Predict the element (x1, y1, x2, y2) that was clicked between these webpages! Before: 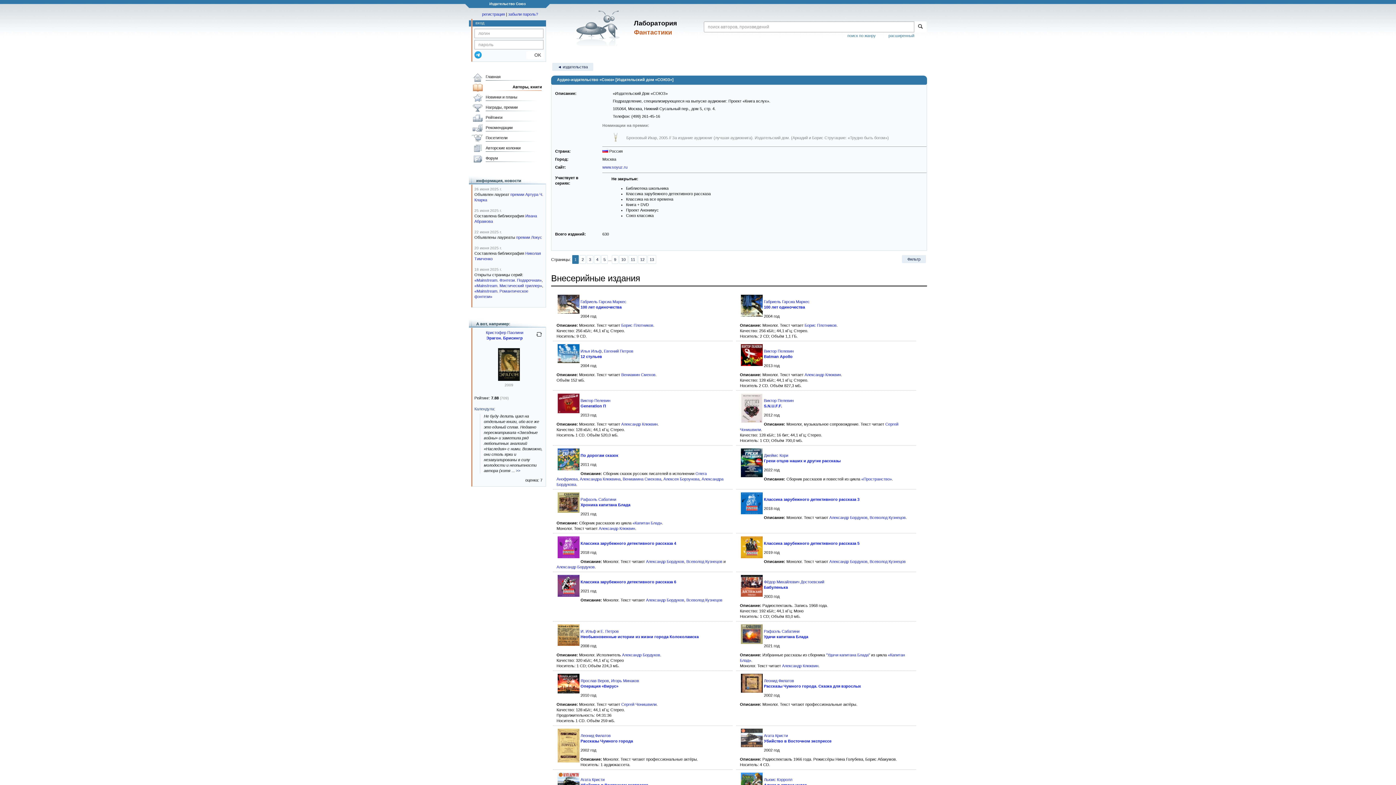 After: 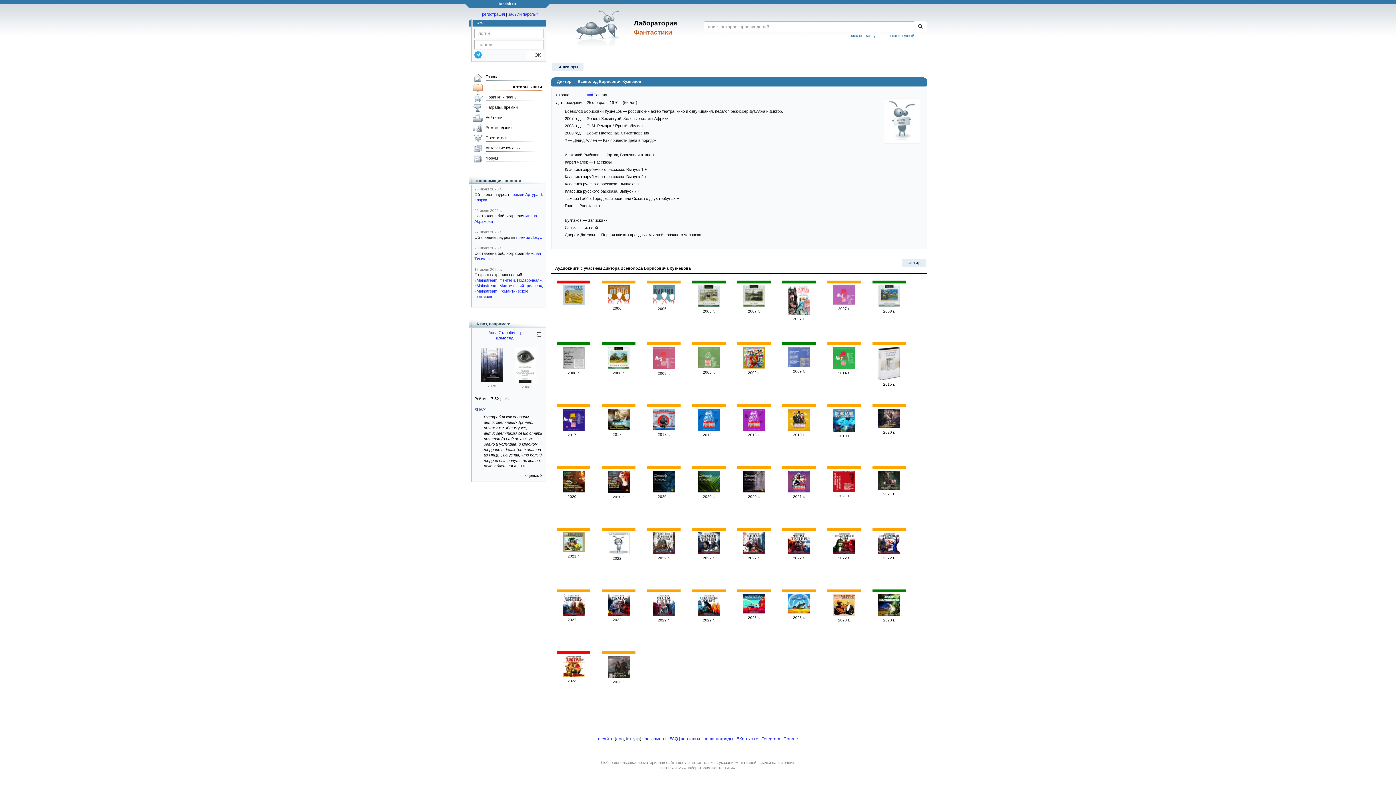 Action: label: Всеволод Кузнецов bbox: (869, 515, 905, 519)